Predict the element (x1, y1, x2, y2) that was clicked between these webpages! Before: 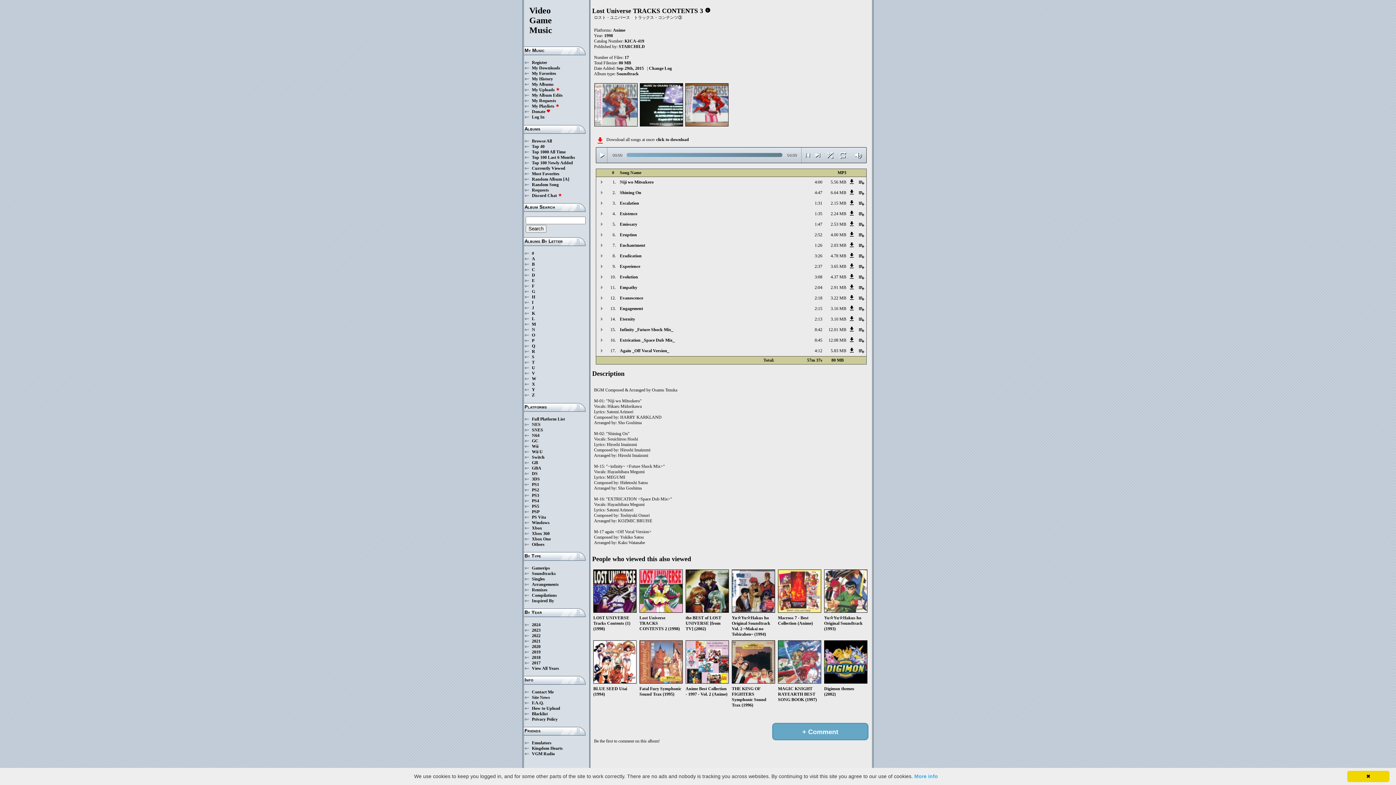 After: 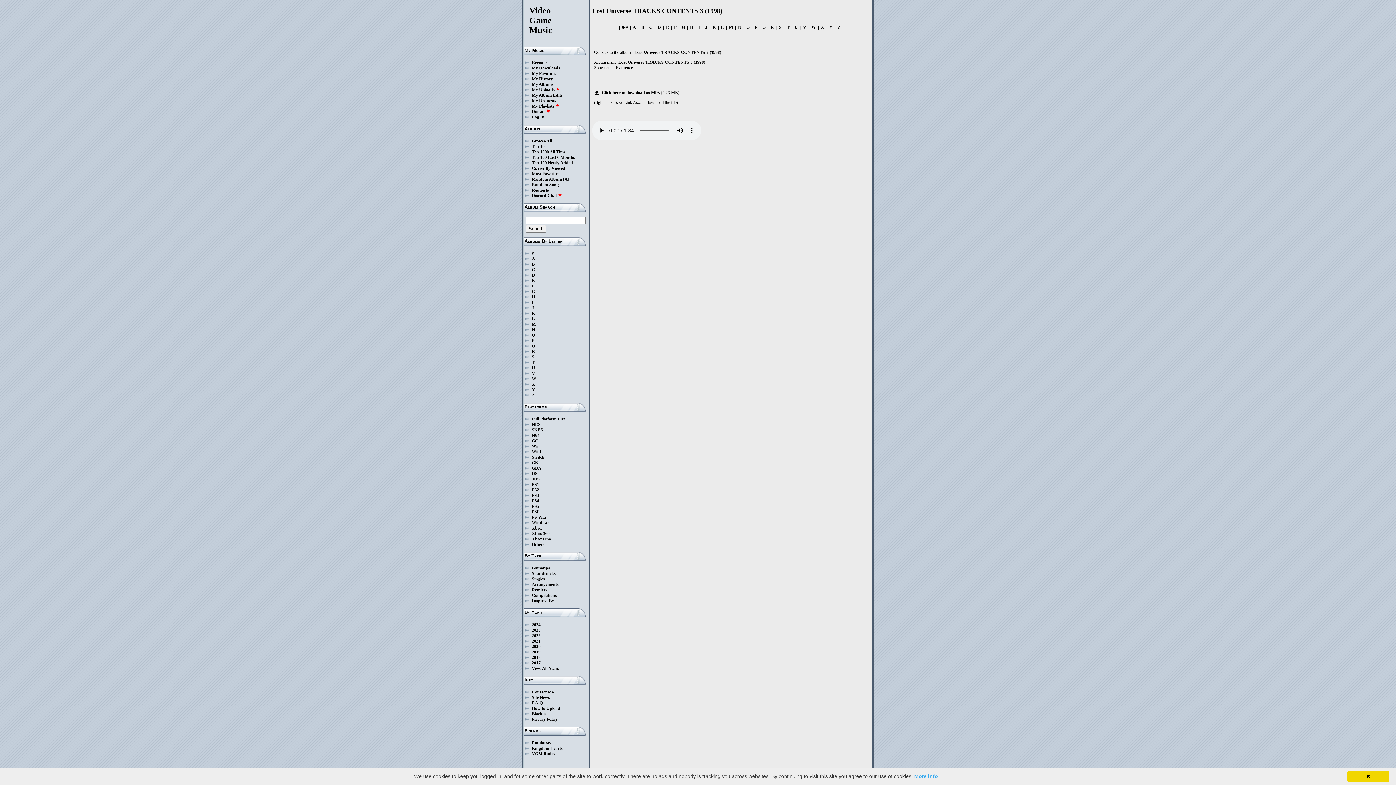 Action: label: 1:35 bbox: (776, 211, 822, 216)